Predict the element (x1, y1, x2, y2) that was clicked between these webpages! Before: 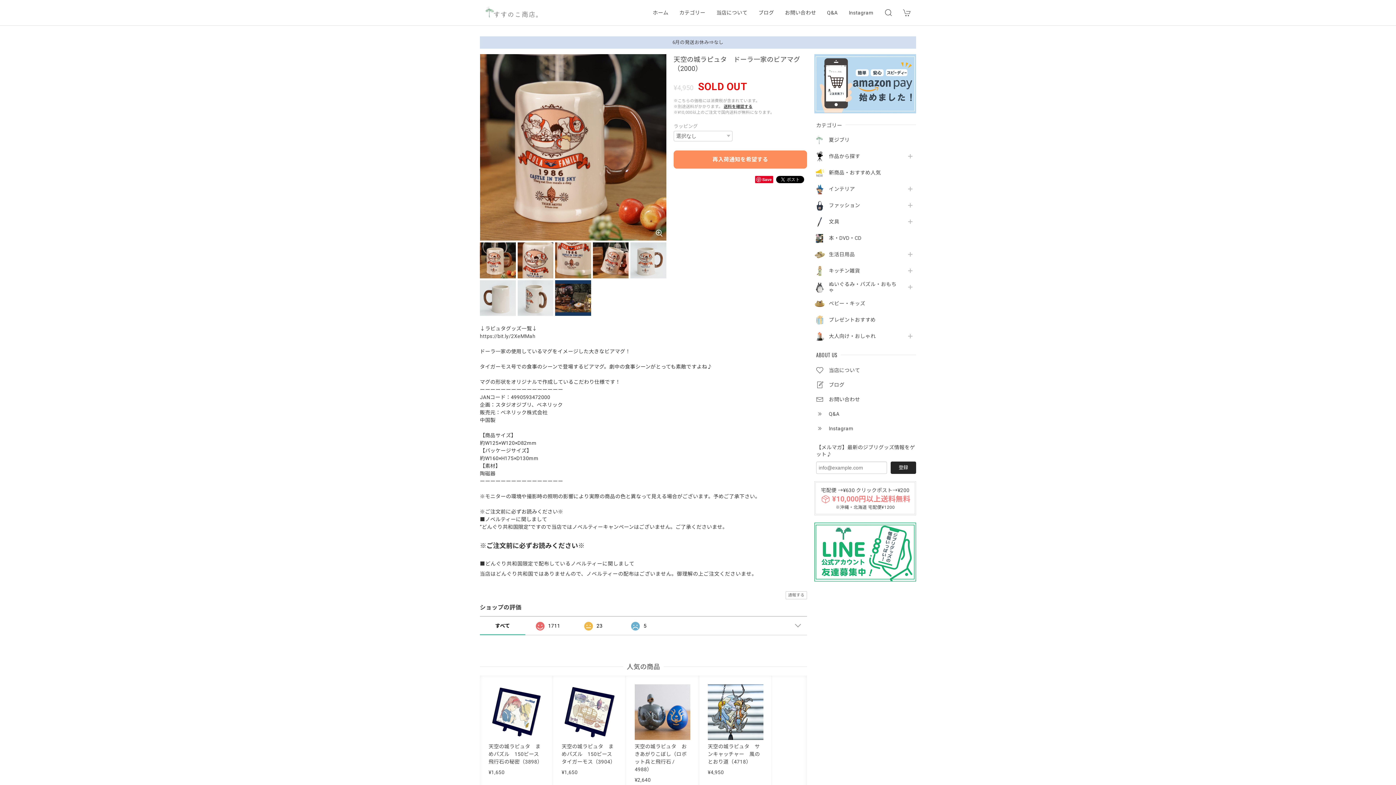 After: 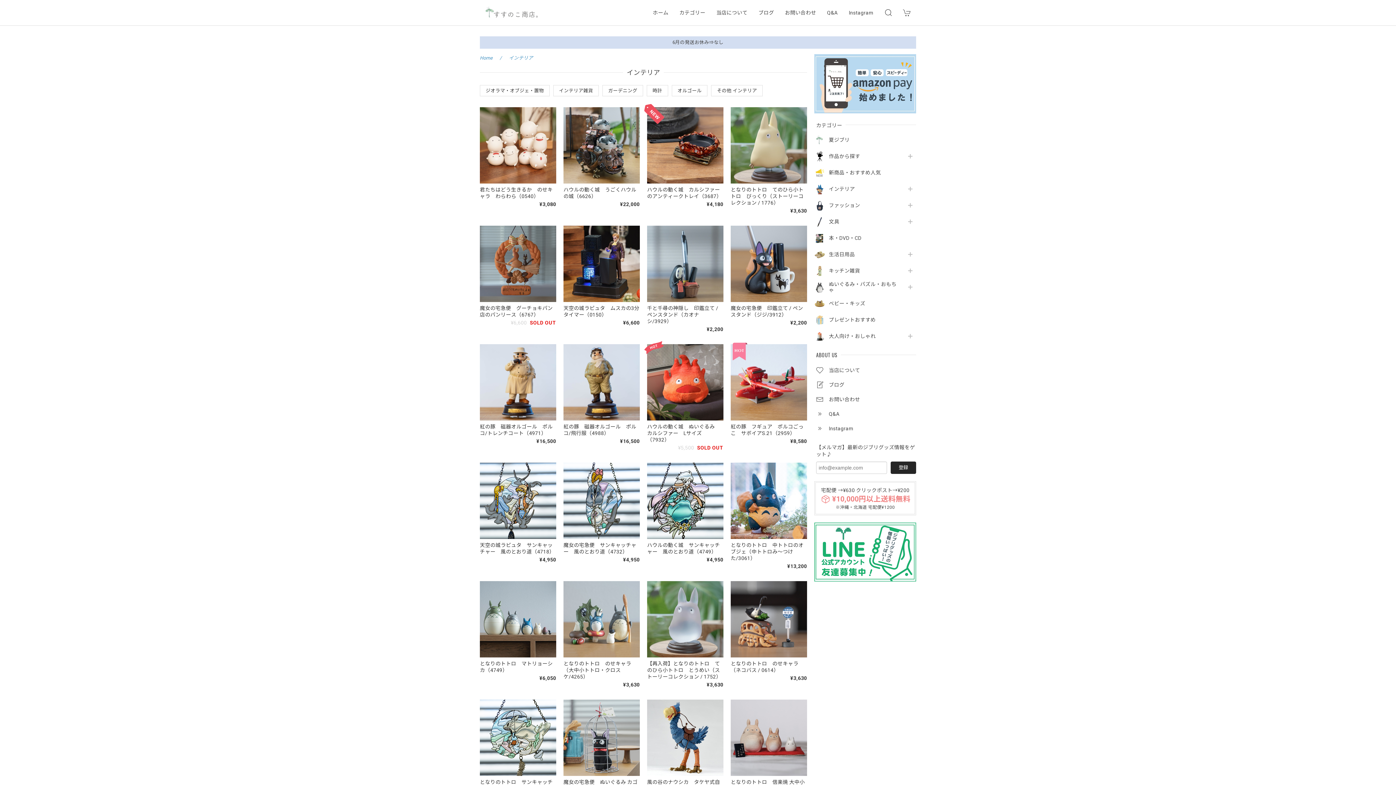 Action: label: インテリア bbox: (829, 186, 901, 191)